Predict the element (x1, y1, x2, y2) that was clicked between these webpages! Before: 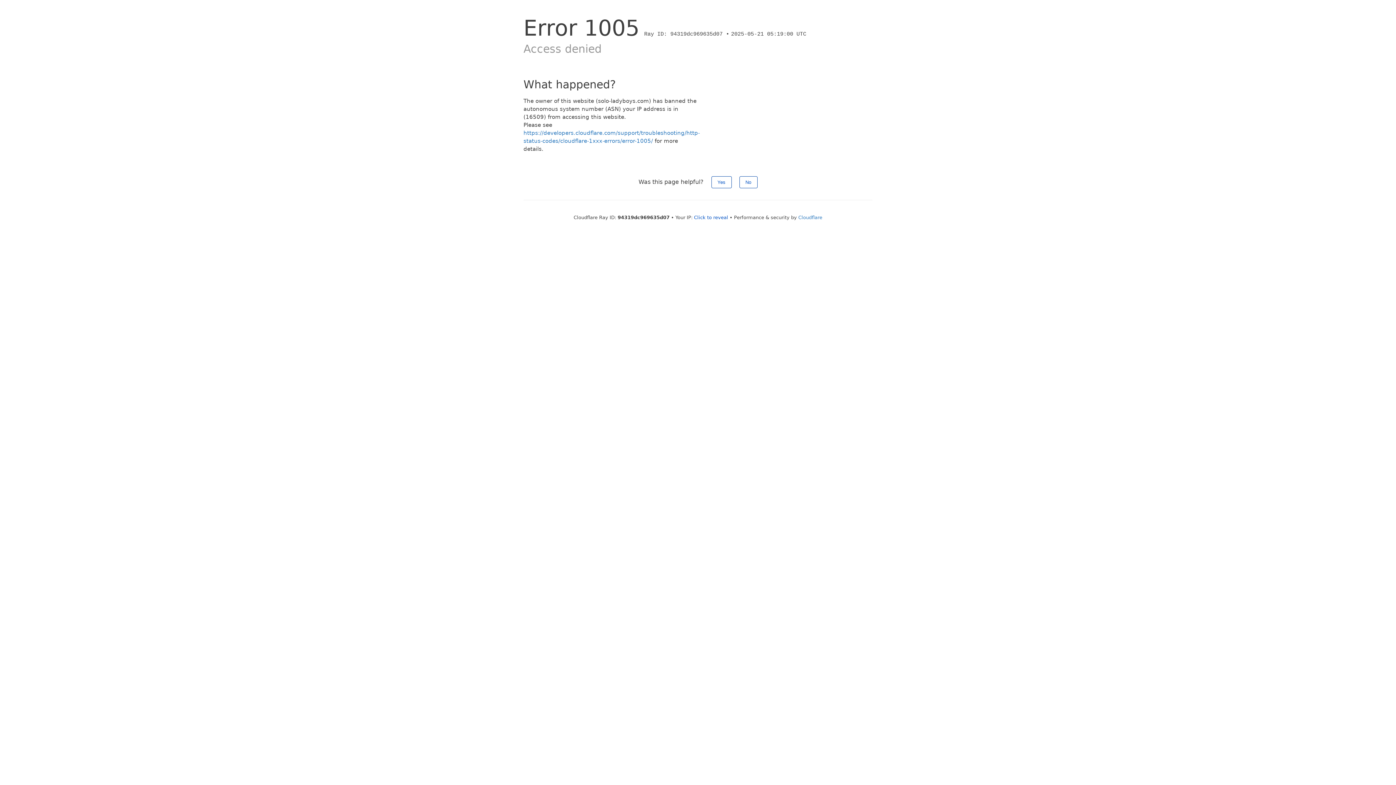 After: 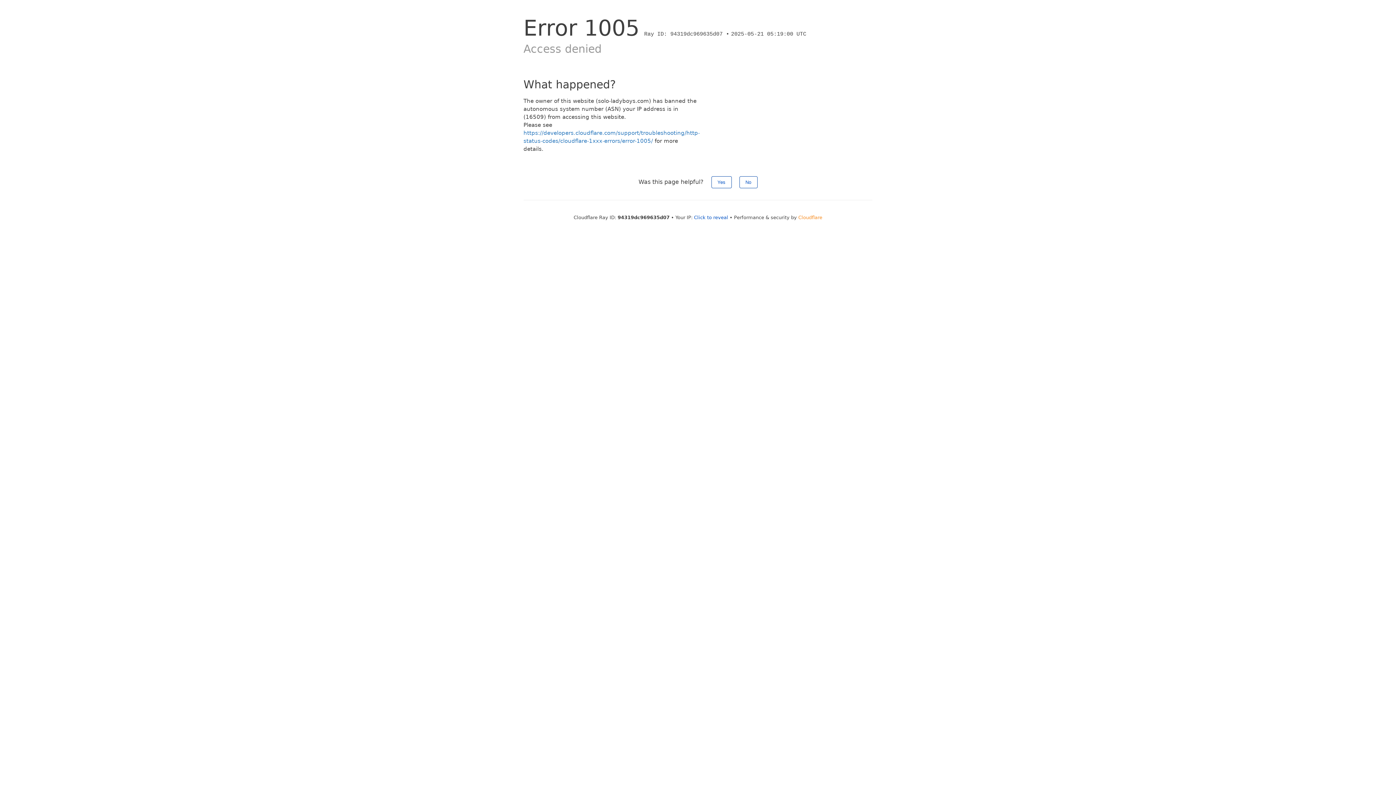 Action: label: Cloudflare bbox: (798, 214, 822, 220)